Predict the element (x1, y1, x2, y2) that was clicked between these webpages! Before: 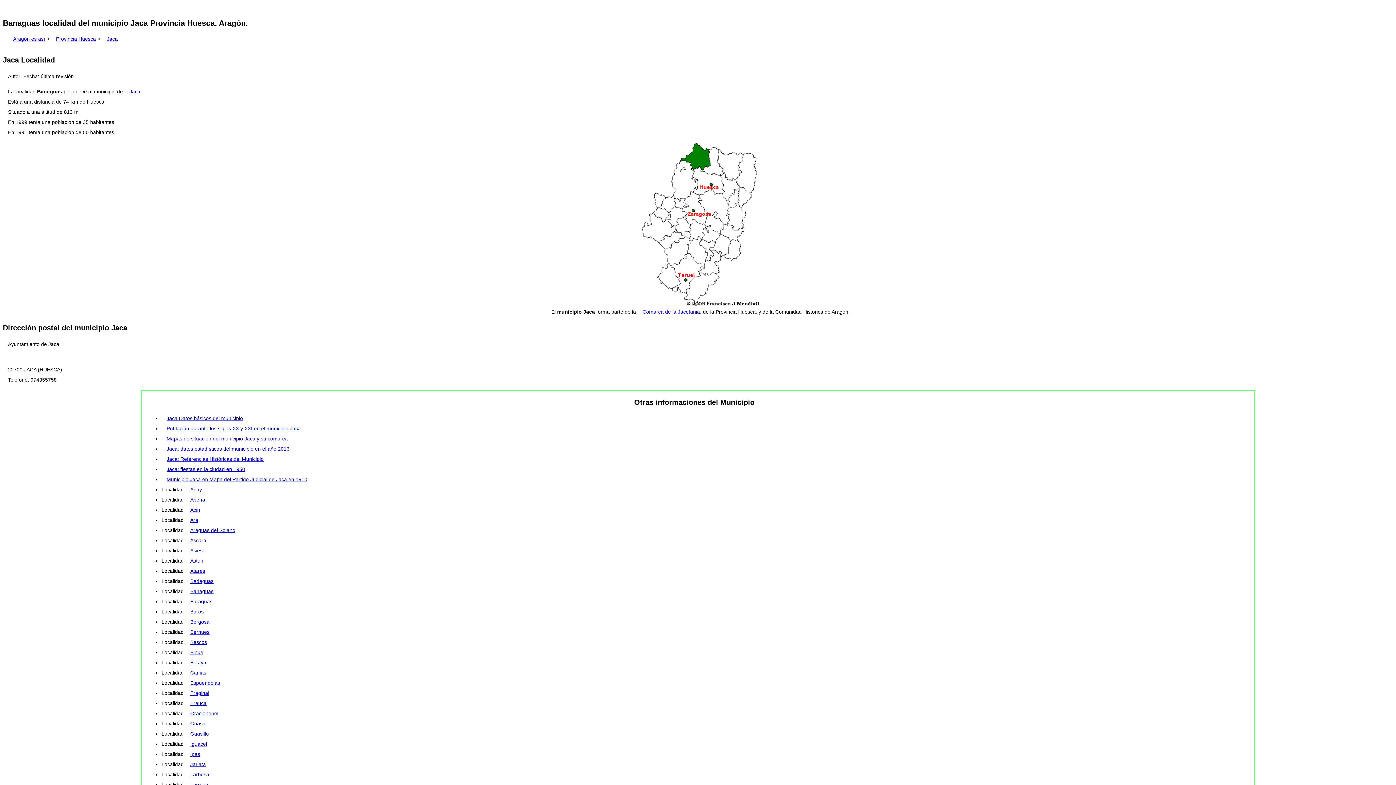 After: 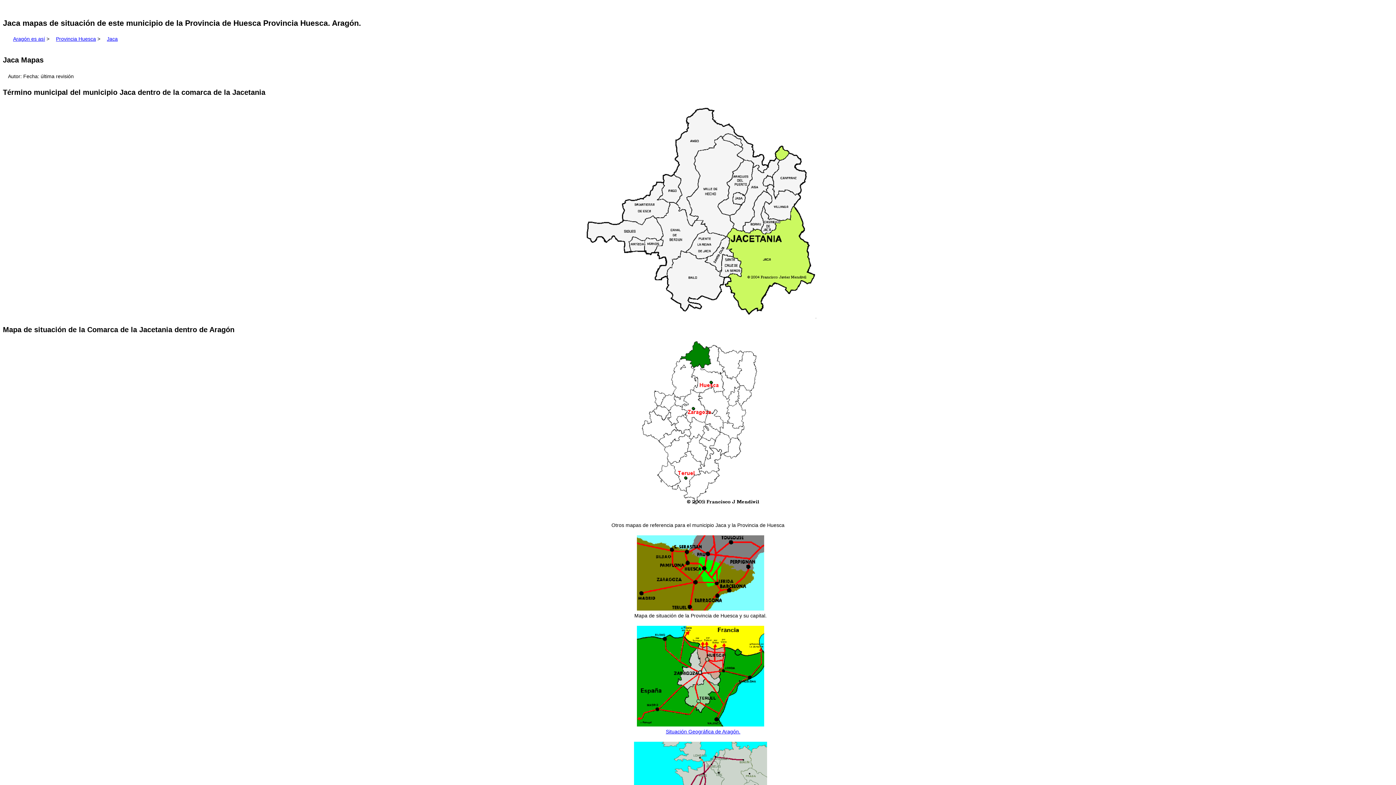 Action: bbox: (166, 436, 287, 441) label: Mapas de situación del municipio Jaca y su comarca